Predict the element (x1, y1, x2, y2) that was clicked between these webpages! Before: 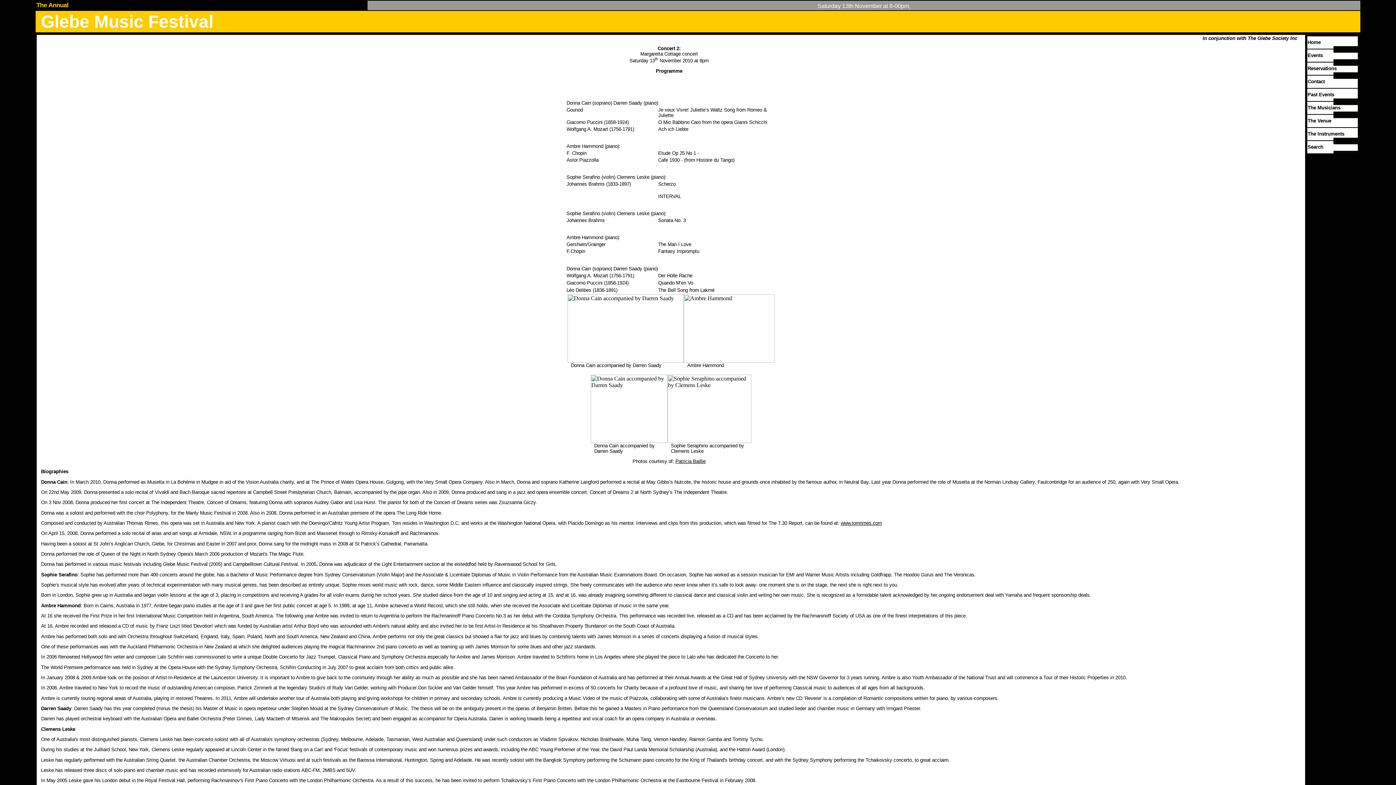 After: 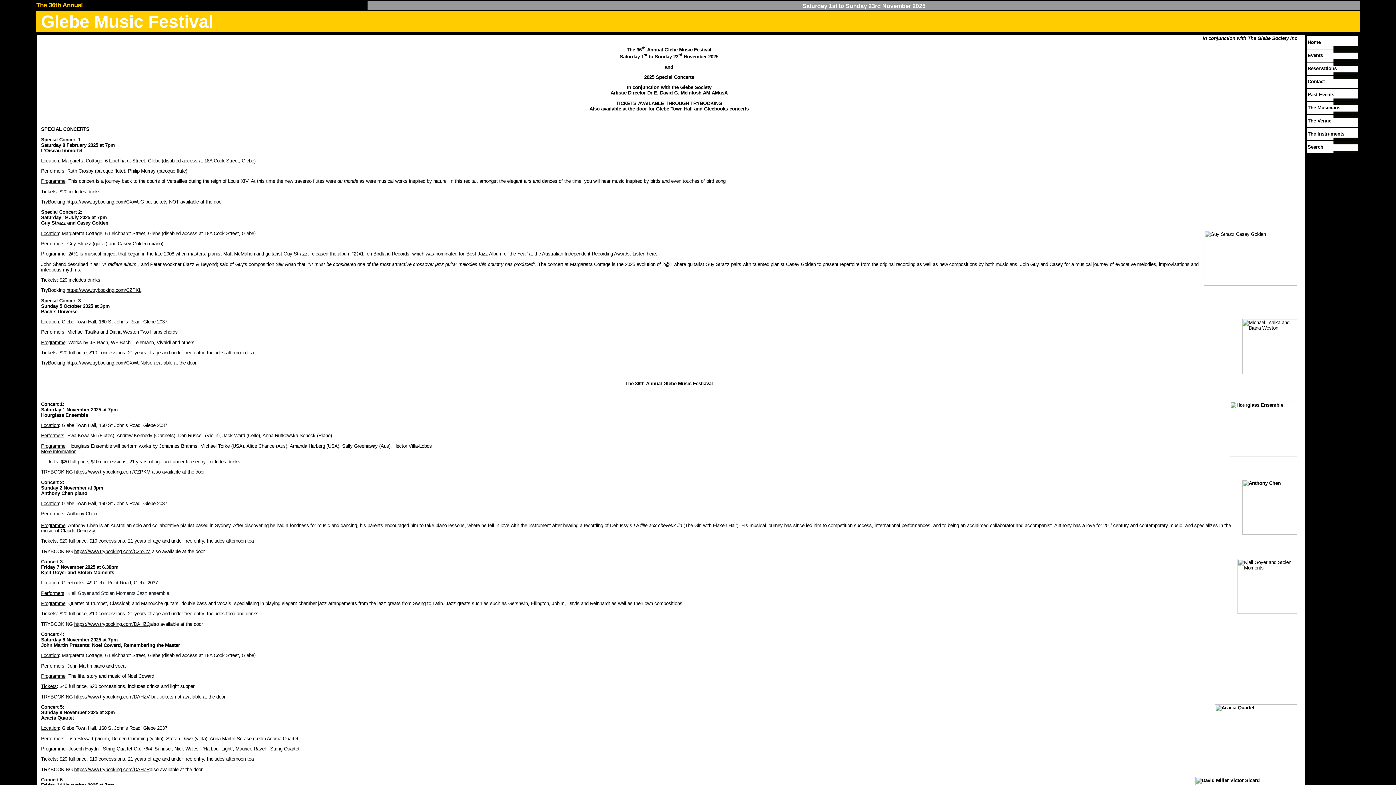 Action: label: Events bbox: (1308, 52, 1323, 58)